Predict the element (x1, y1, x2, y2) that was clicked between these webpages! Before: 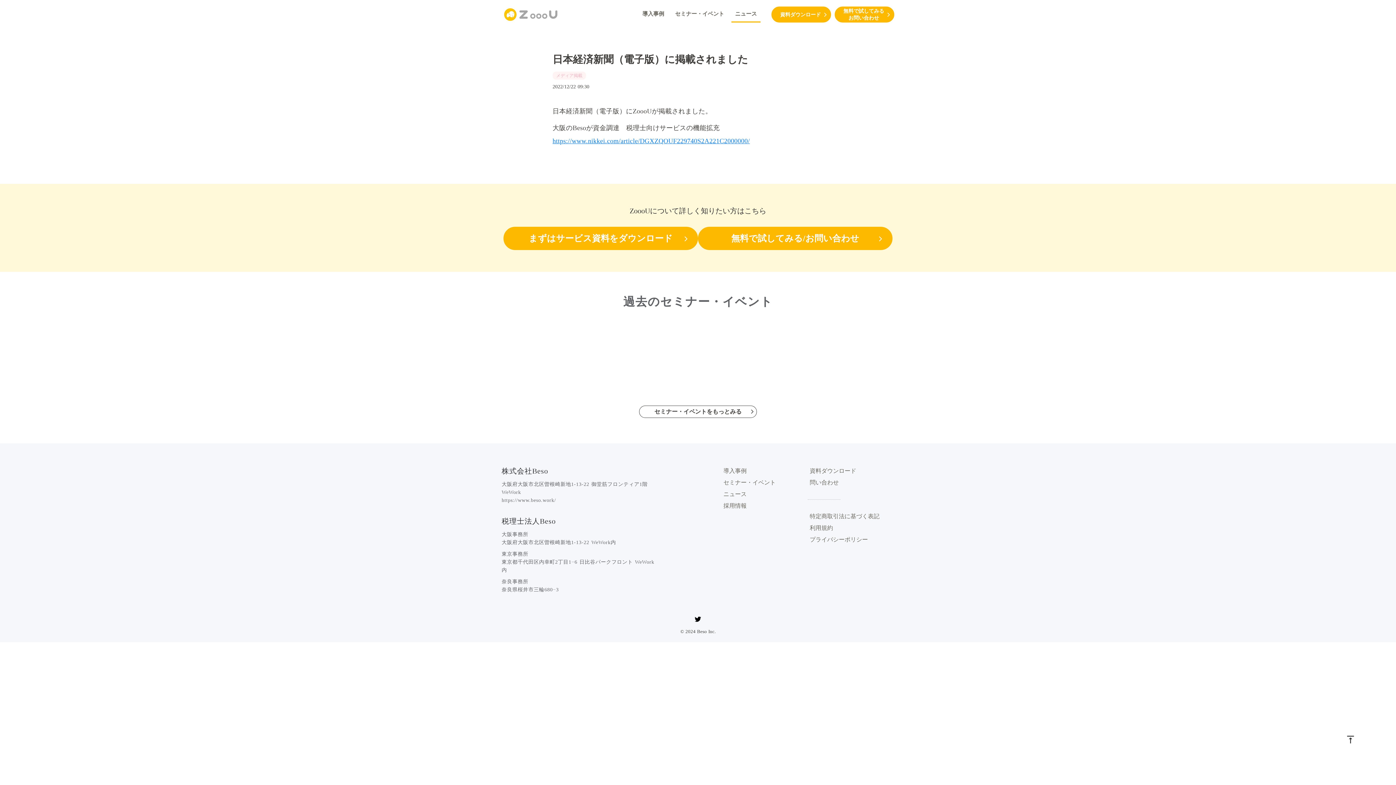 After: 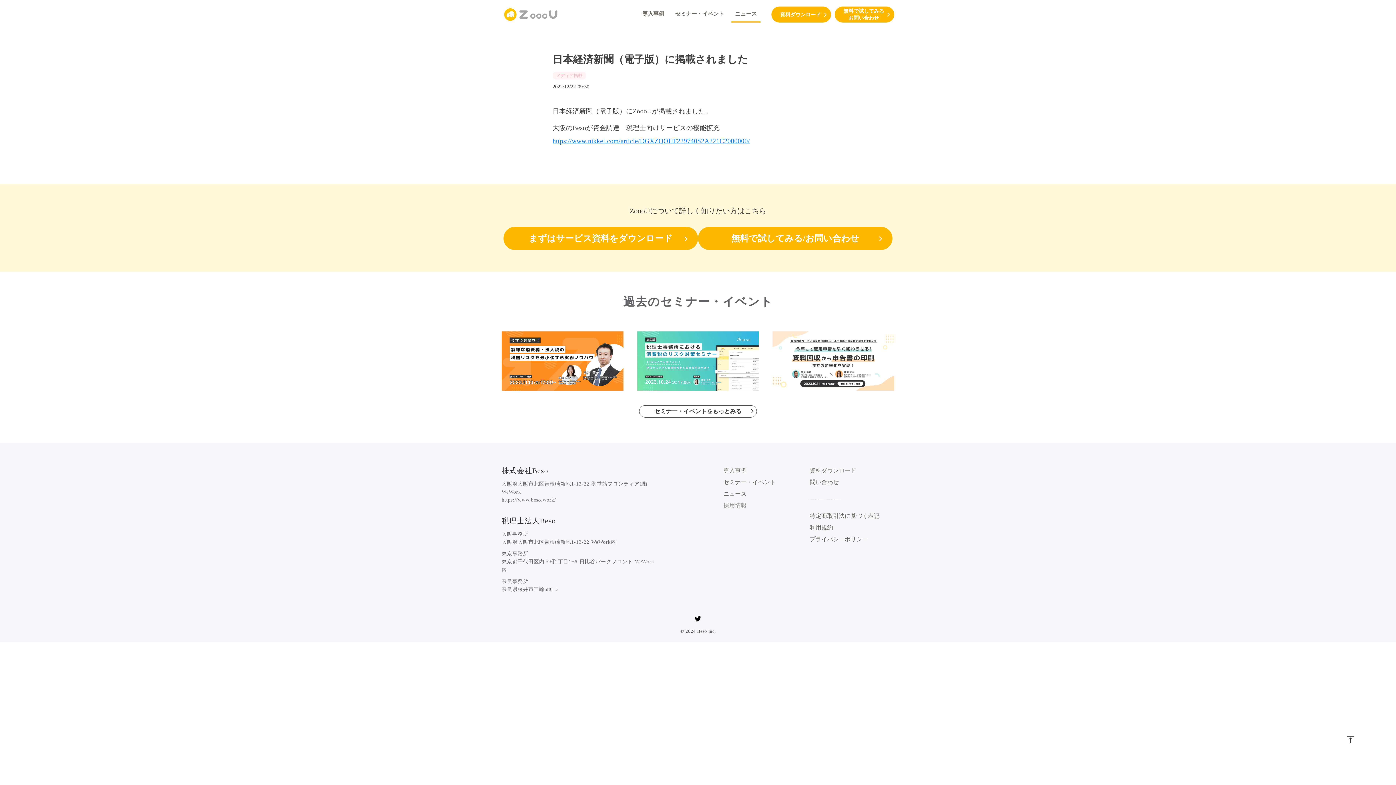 Action: label: 採用情報 bbox: (721, 437, 748, 448)